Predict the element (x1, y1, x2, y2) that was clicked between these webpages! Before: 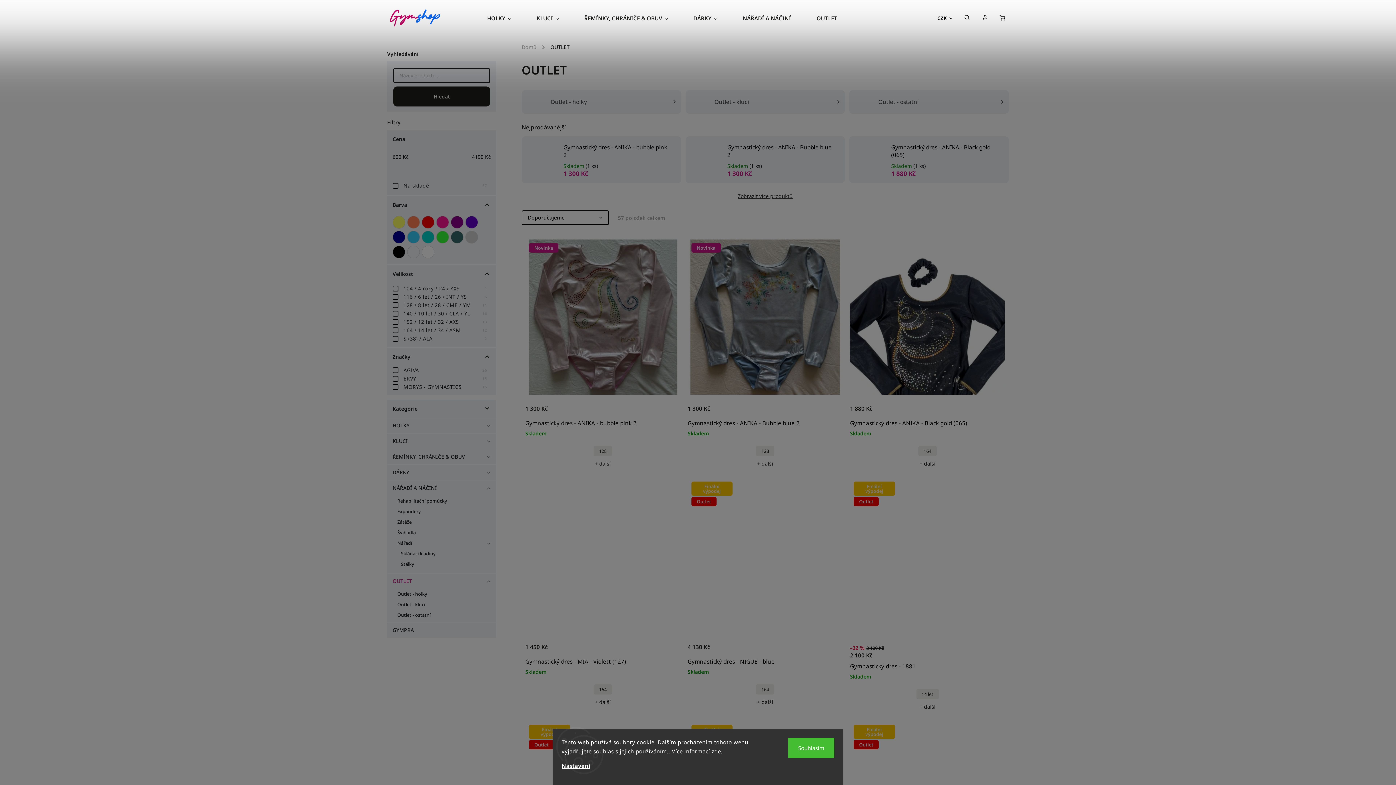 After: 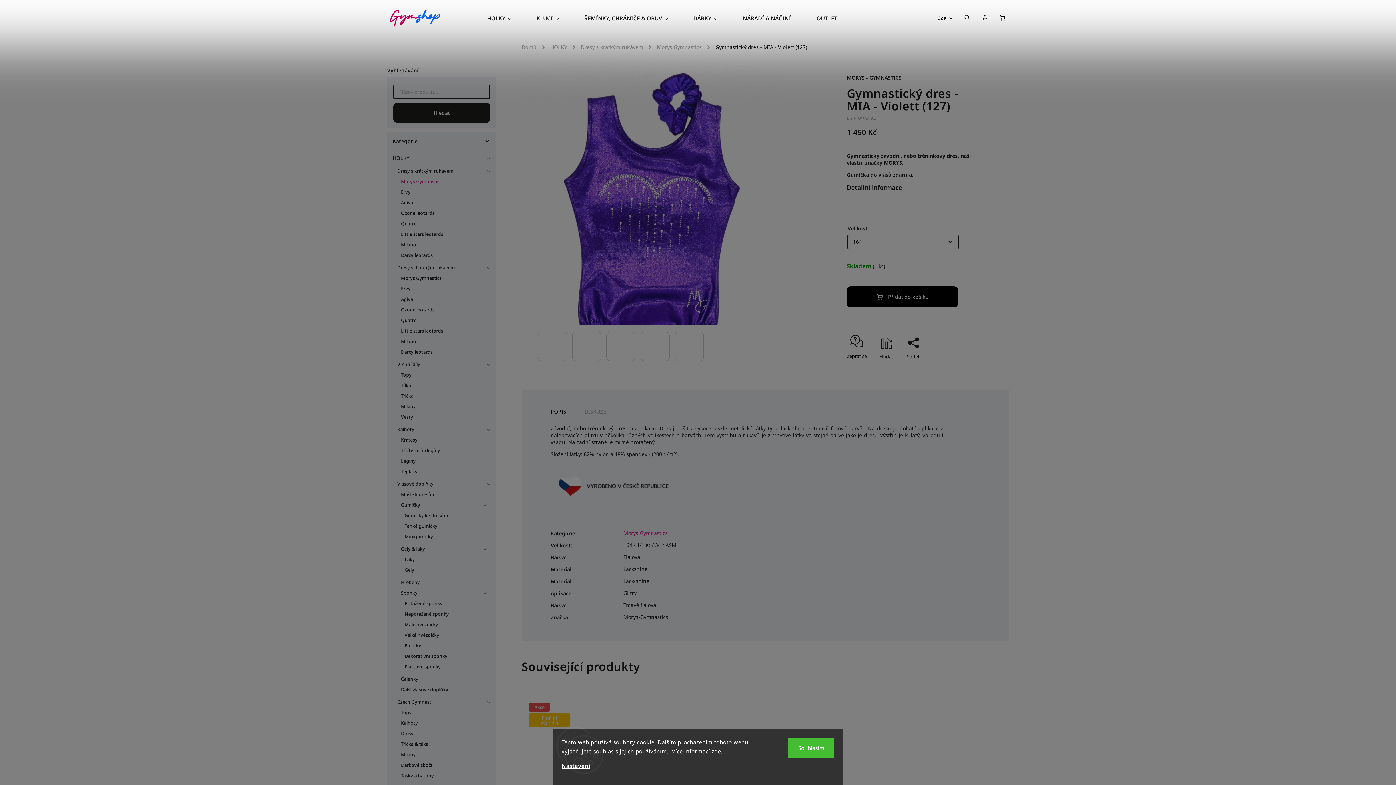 Action: label: Gymnastický dres - MIA - Violett (127) bbox: (525, 658, 680, 665)